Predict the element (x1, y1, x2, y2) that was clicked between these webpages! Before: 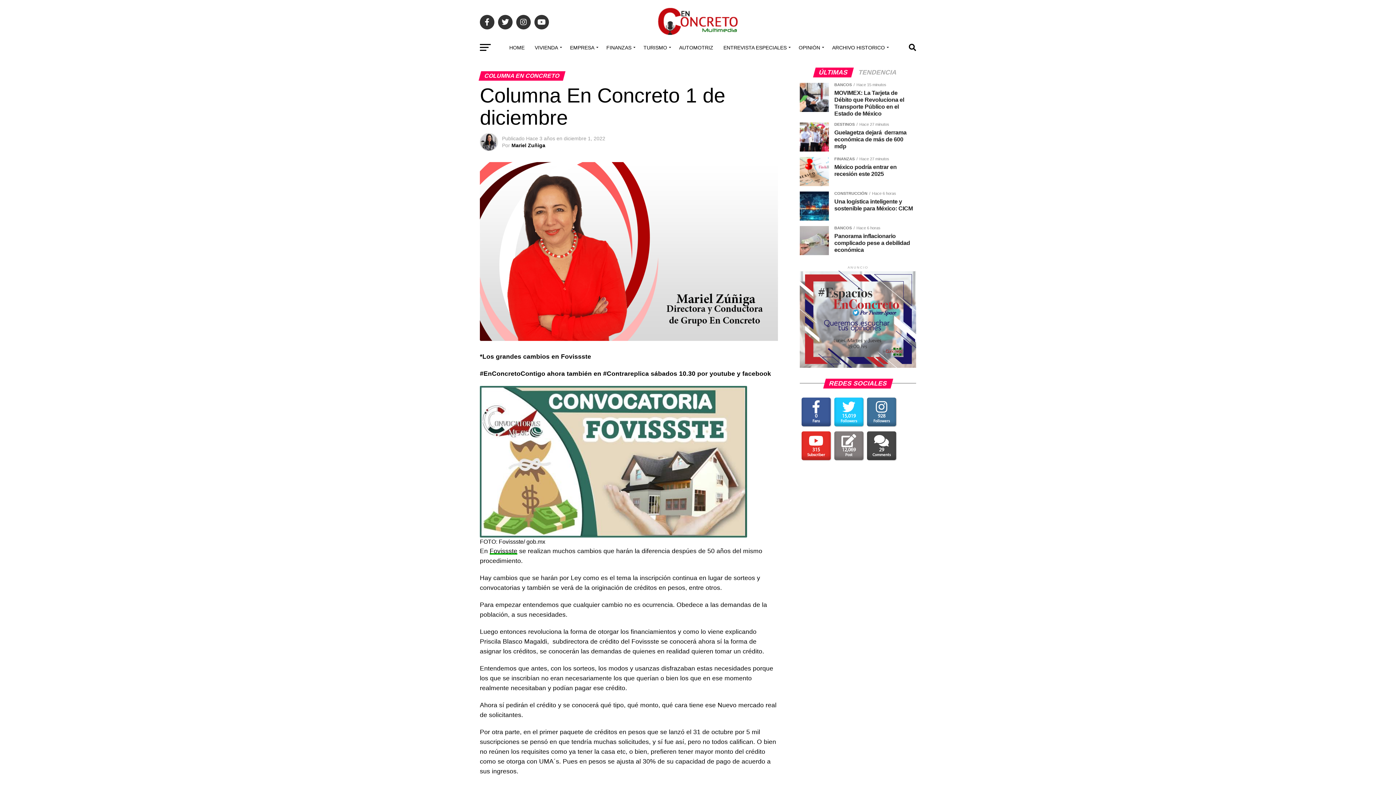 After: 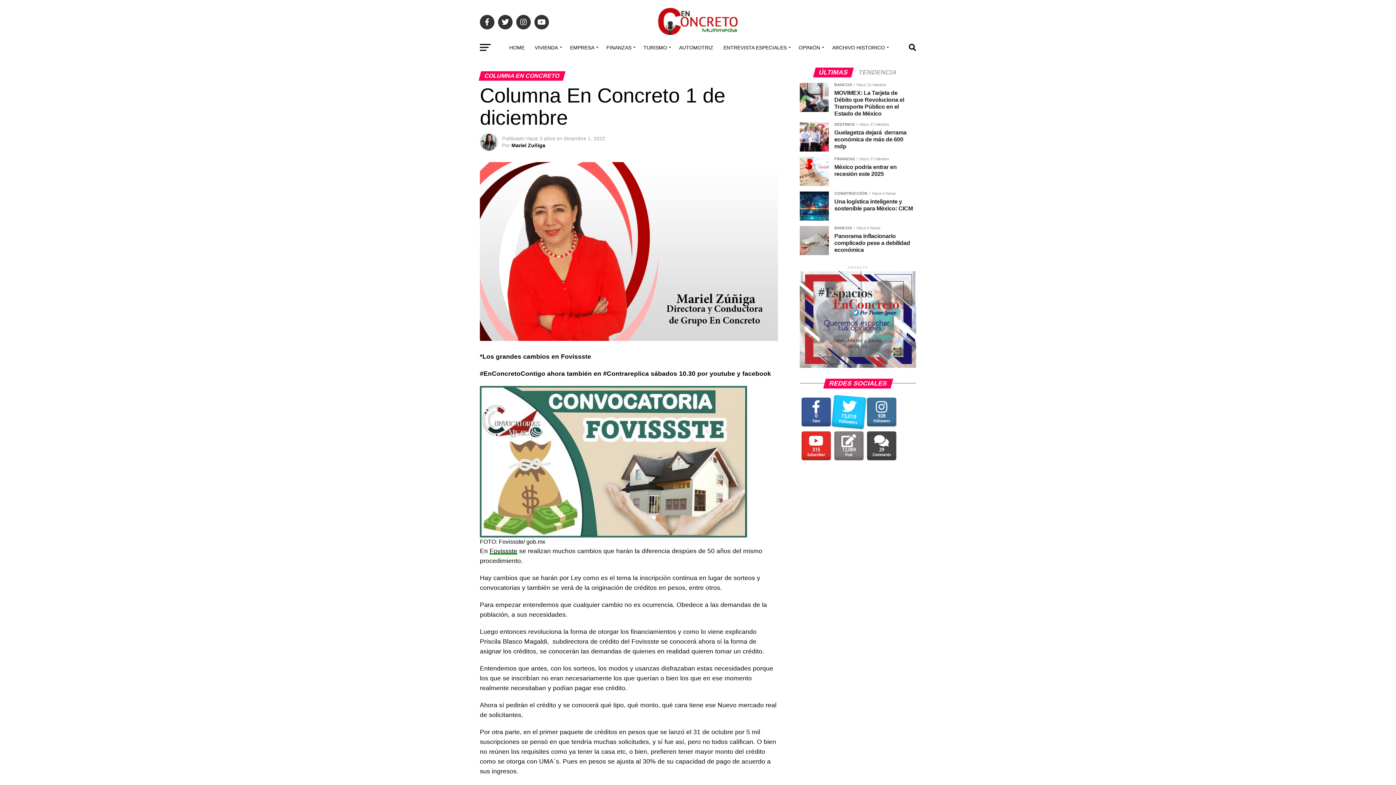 Action: label: 15,019
Followers bbox: (834, 397, 863, 426)